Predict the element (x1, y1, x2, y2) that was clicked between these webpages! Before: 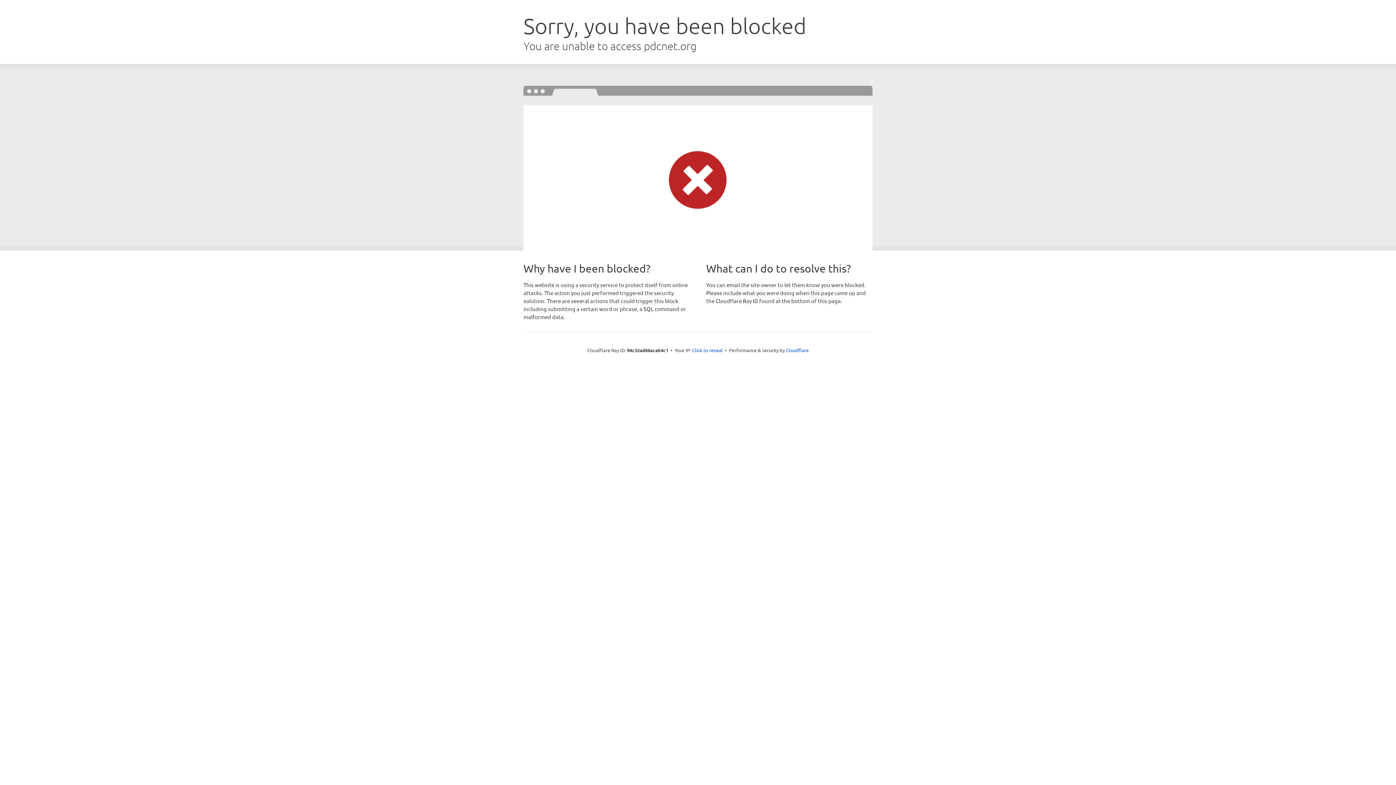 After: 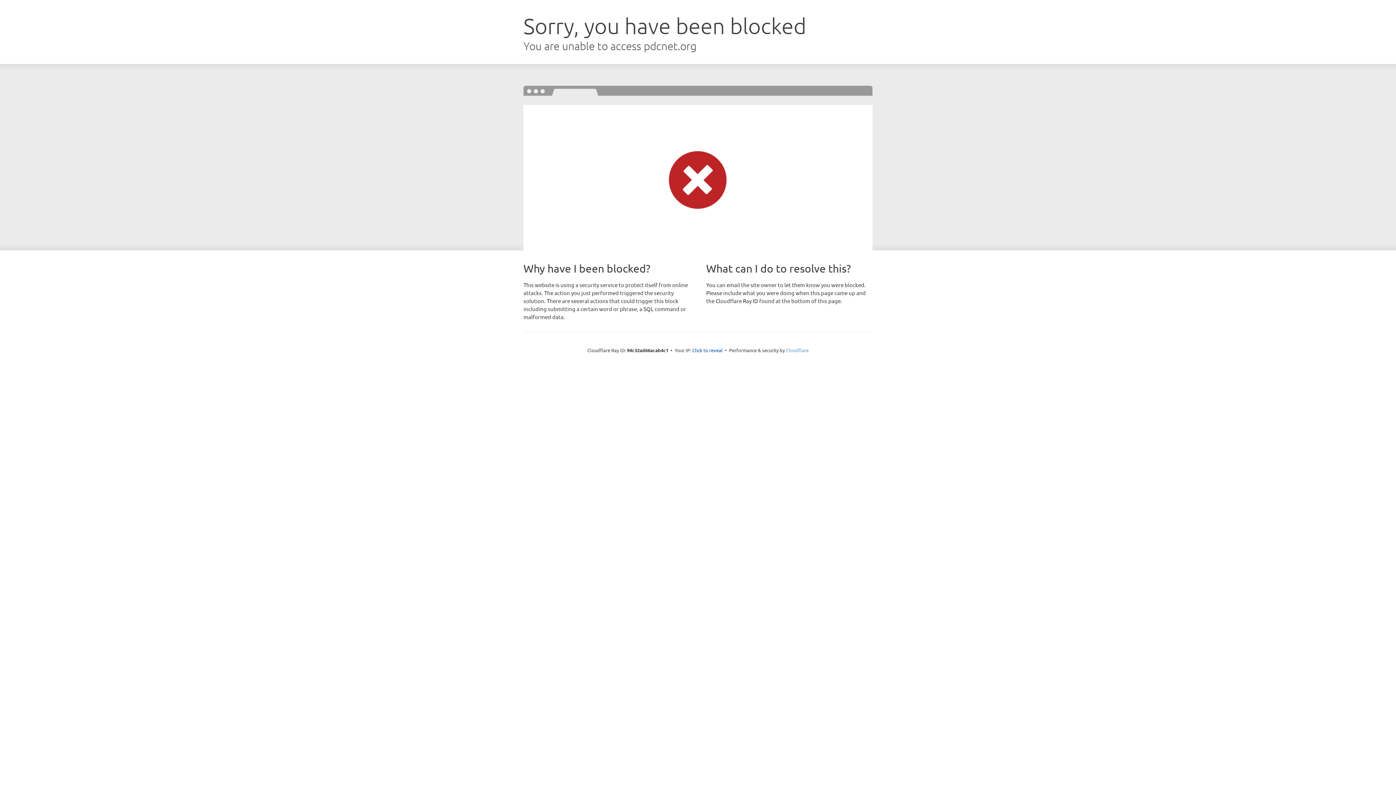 Action: label: Cloudflare bbox: (786, 347, 808, 353)